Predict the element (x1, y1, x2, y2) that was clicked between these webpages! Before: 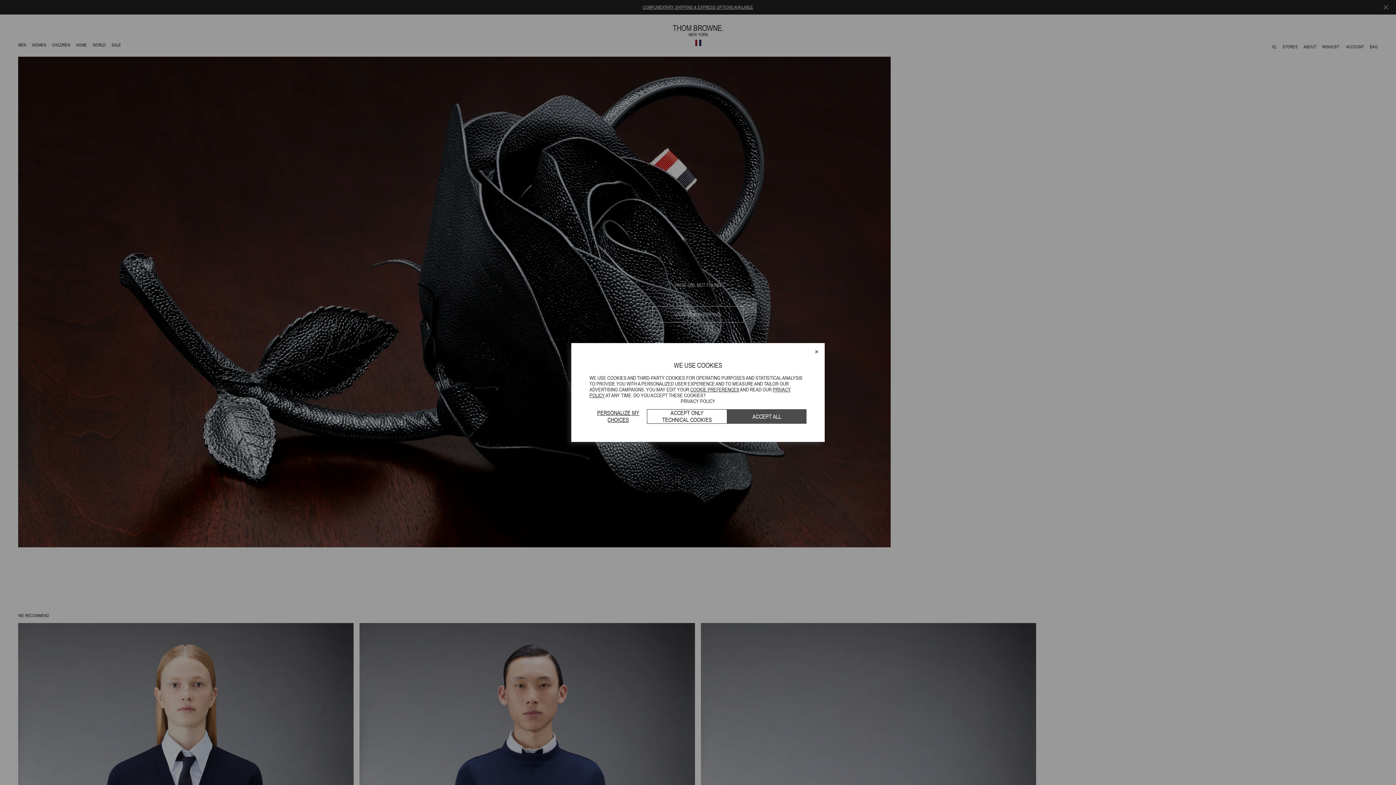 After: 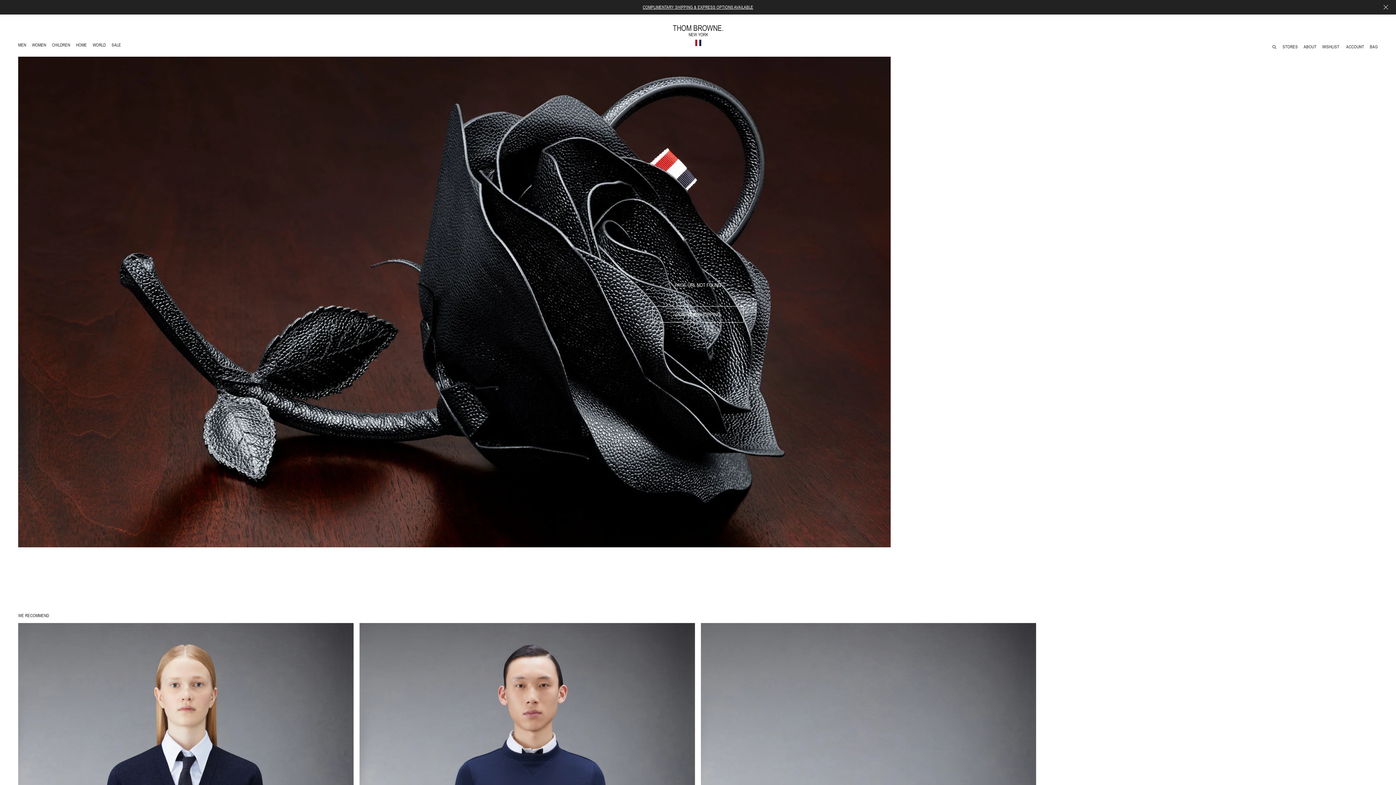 Action: label: ACCEPT ALL bbox: (727, 409, 806, 424)